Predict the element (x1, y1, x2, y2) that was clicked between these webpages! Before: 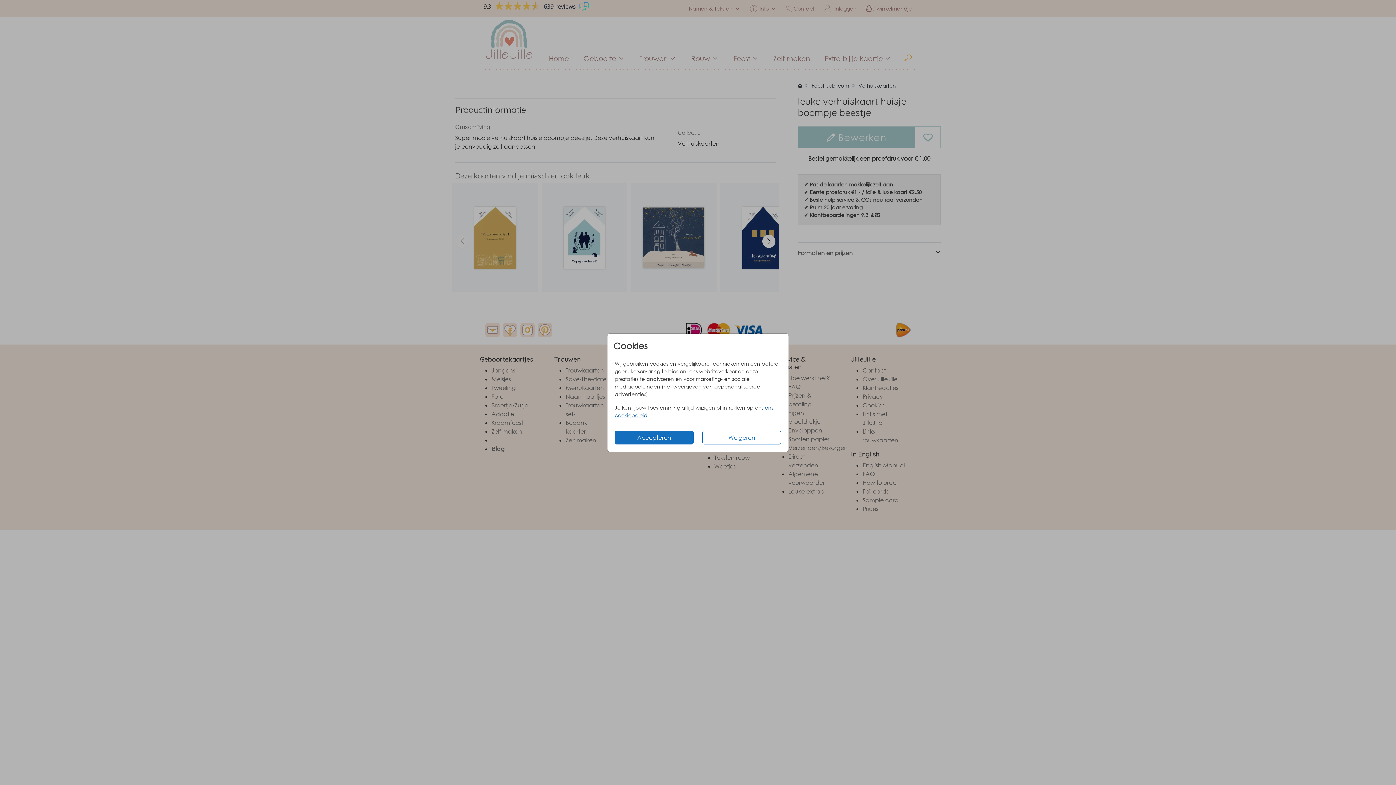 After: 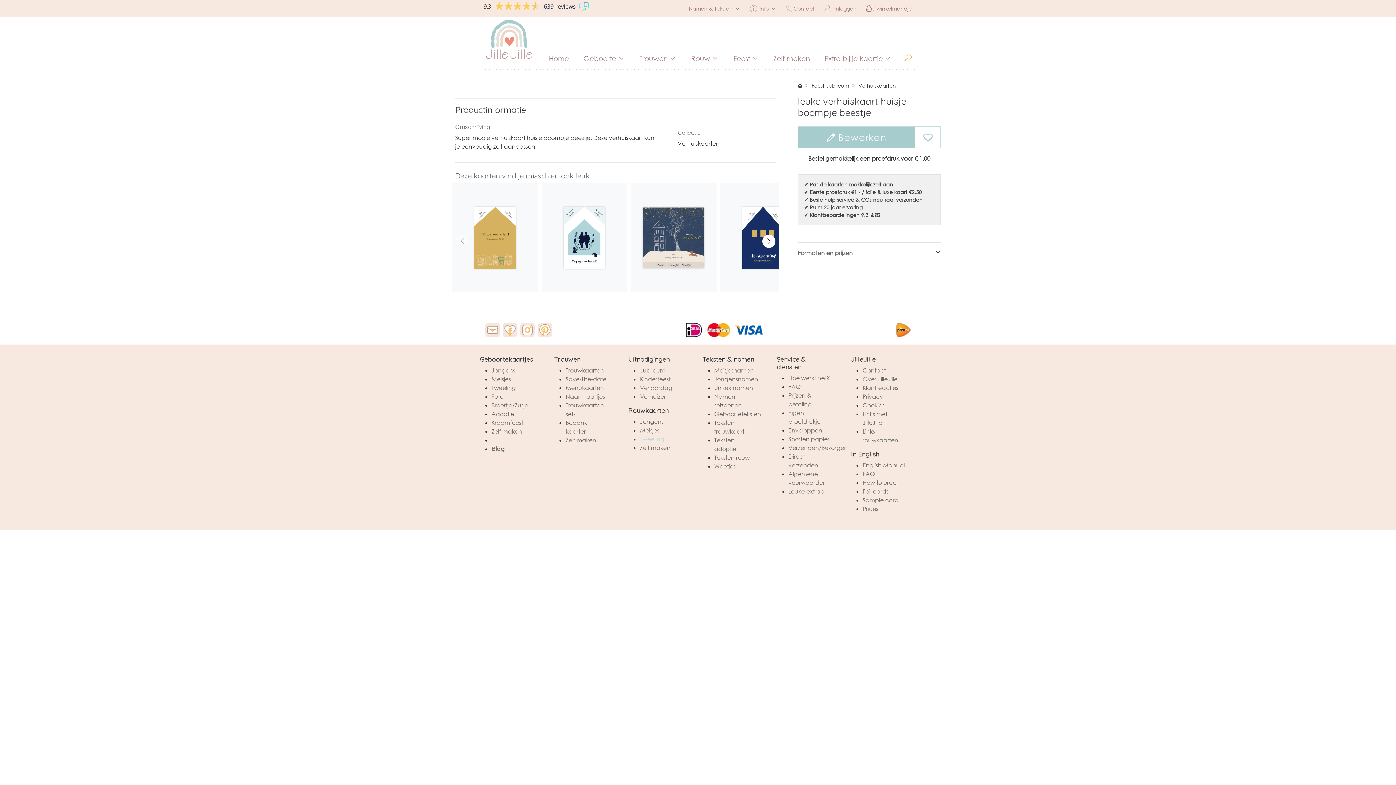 Action: label: Accepteren bbox: (614, 430, 693, 444)